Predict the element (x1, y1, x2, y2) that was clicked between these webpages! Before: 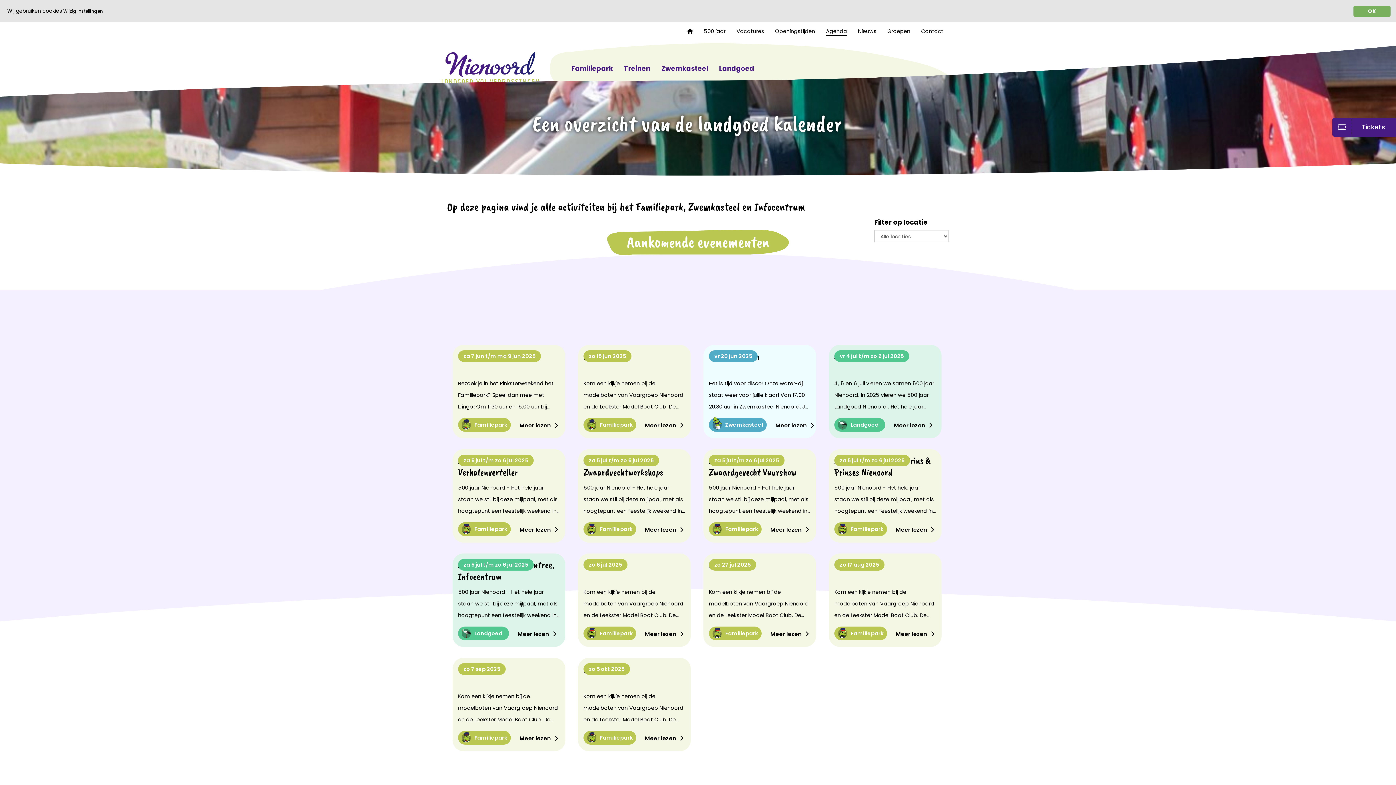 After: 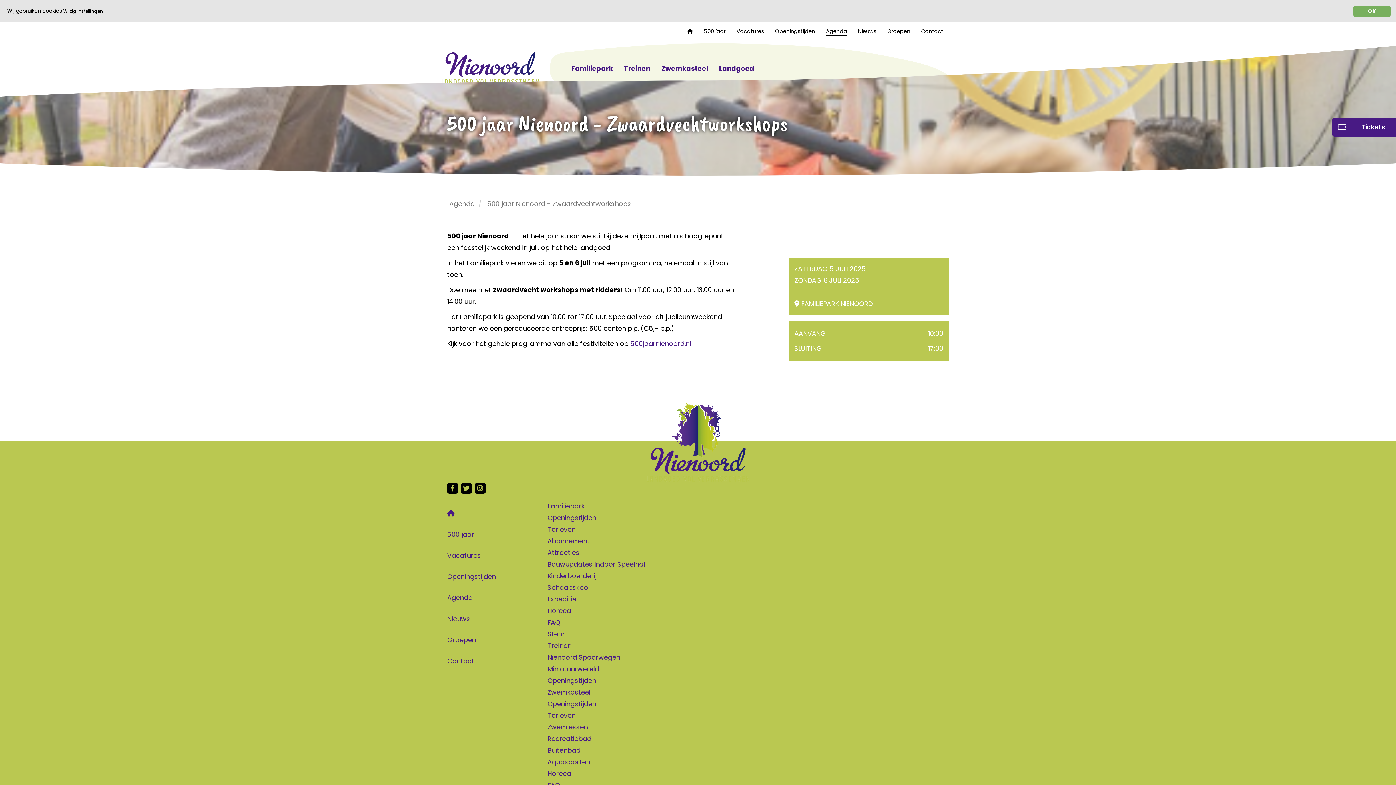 Action: label: Meer lezen bbox: (636, 522, 687, 537)